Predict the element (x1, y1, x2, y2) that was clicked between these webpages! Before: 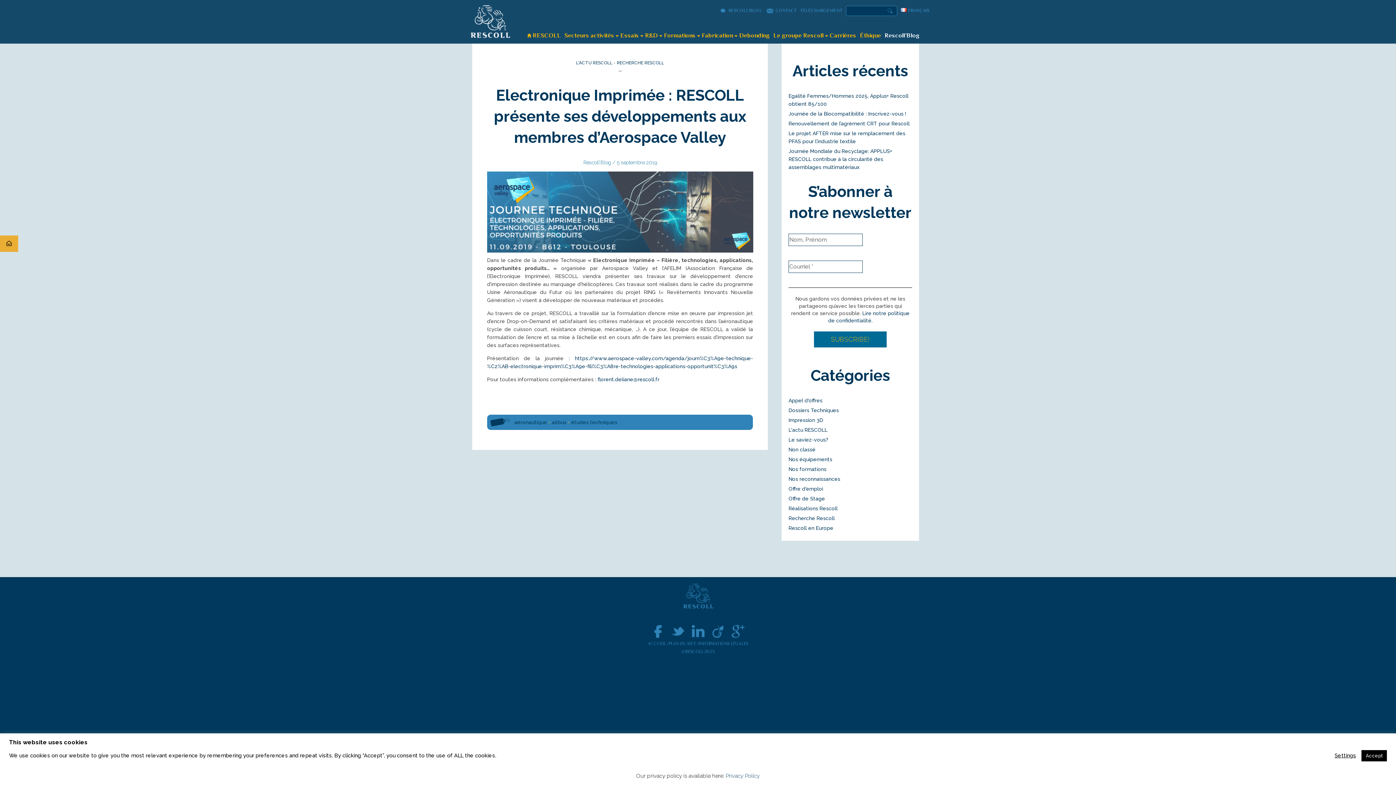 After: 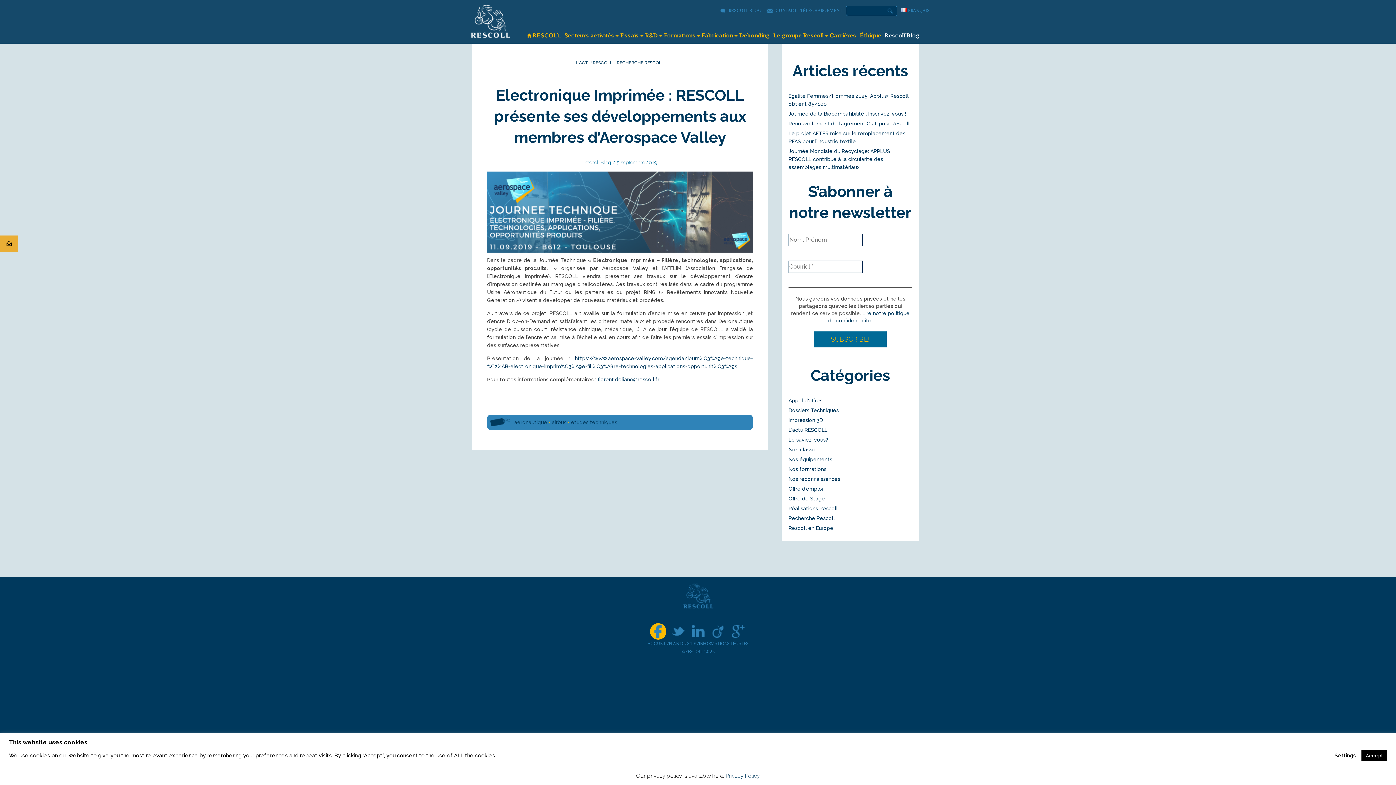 Action: label: FACEBOOK bbox: (650, 623, 666, 639)